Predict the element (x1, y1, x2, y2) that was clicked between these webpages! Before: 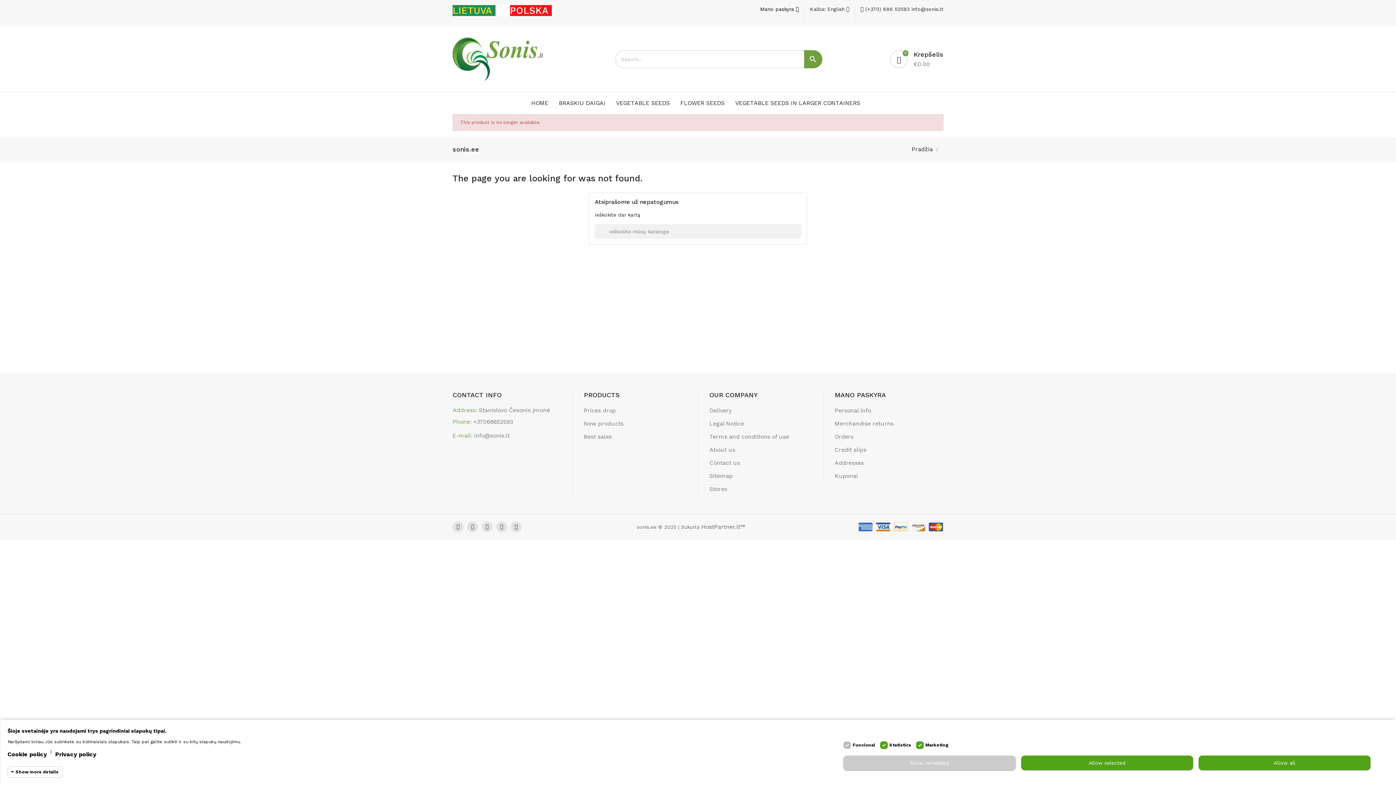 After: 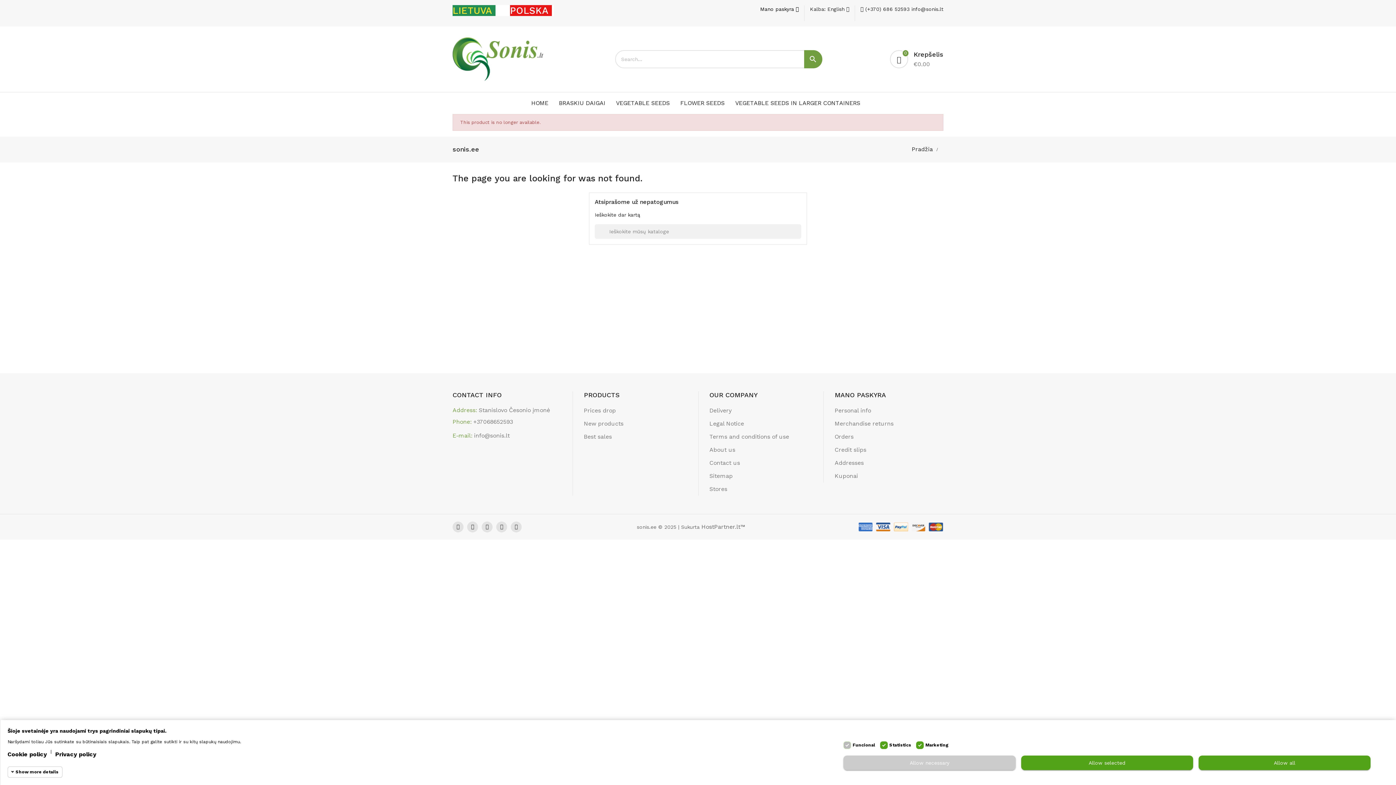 Action: label: POLSKA bbox: (510, 5, 550, 16)